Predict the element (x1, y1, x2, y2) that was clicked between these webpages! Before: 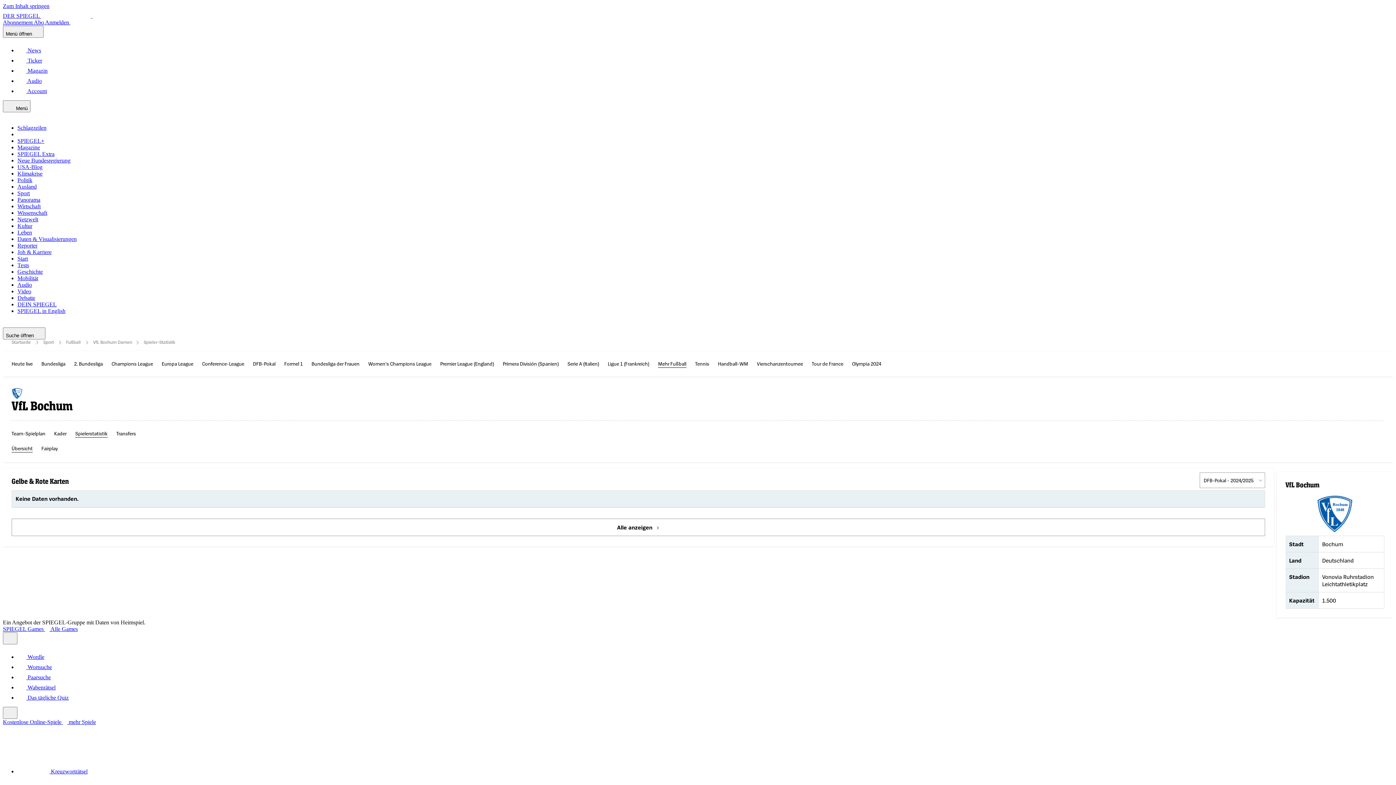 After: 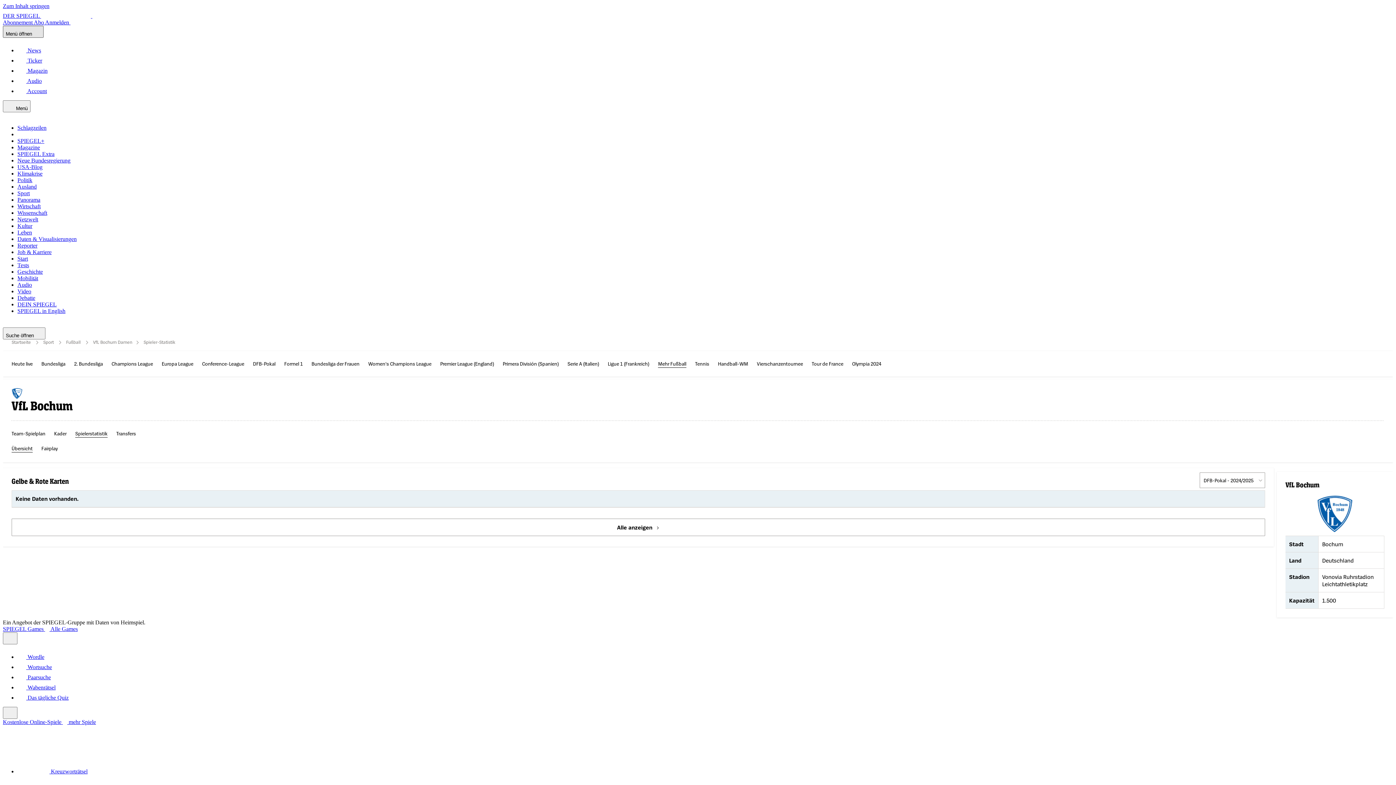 Action: label: Menü öffnen bbox: (2, 25, 43, 37)